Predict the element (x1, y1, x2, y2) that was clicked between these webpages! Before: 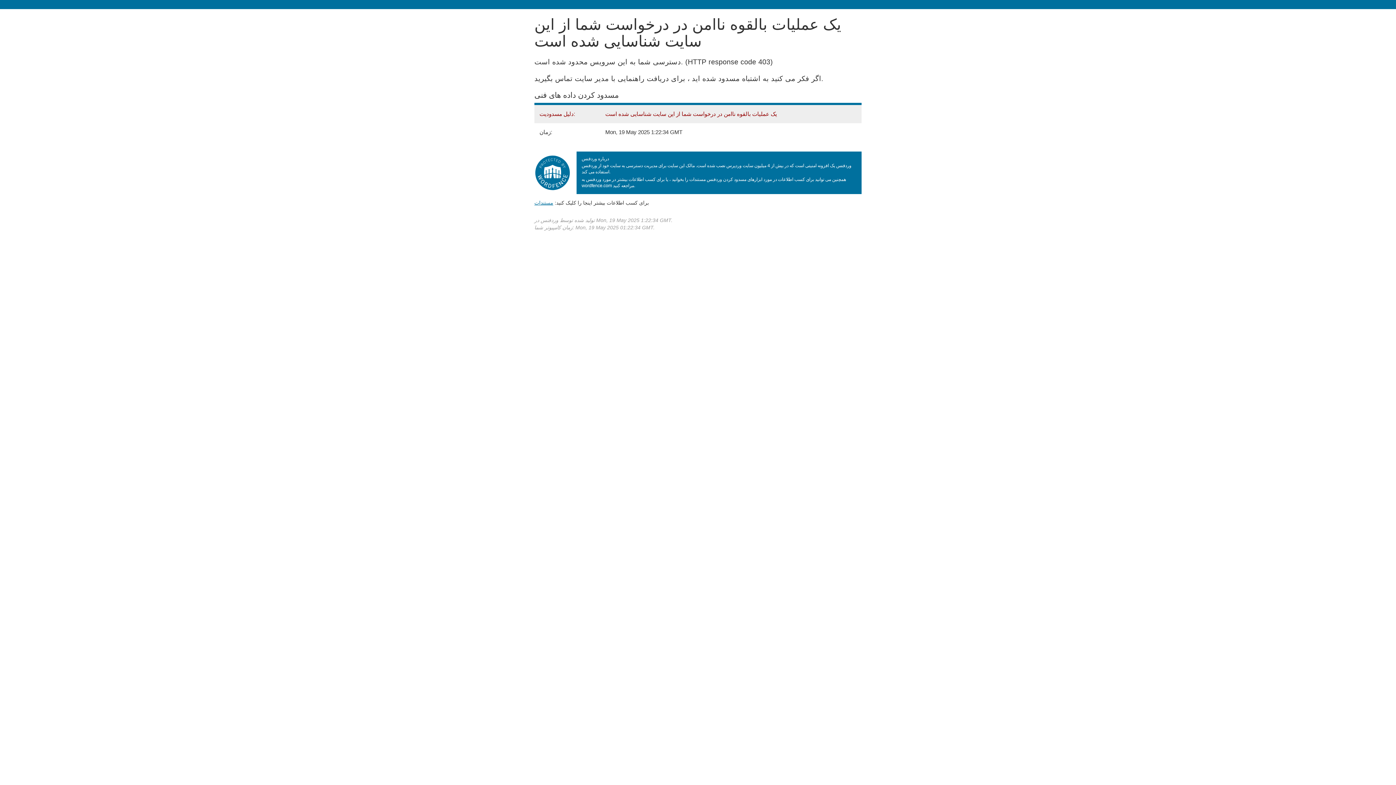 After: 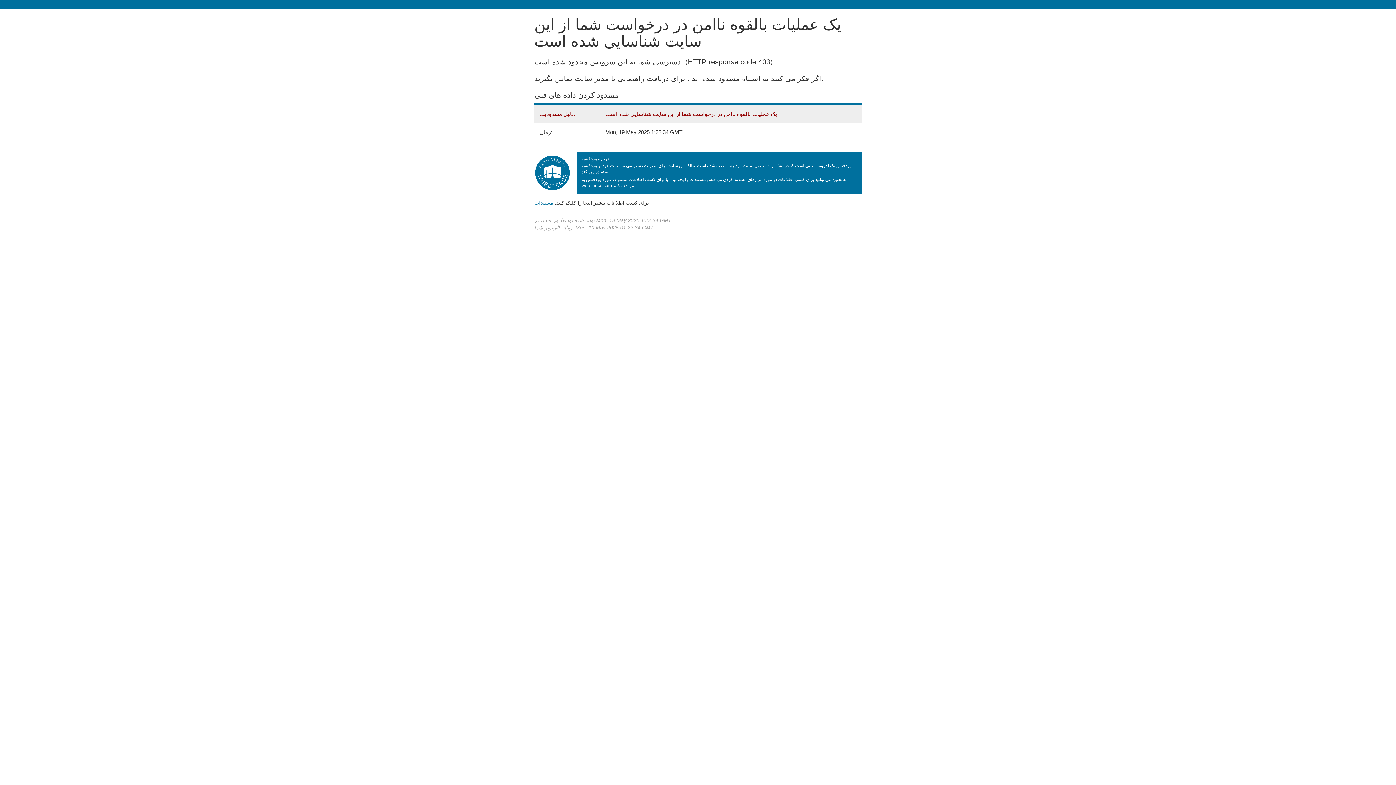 Action: bbox: (534, 199, 553, 205) label: مستندات